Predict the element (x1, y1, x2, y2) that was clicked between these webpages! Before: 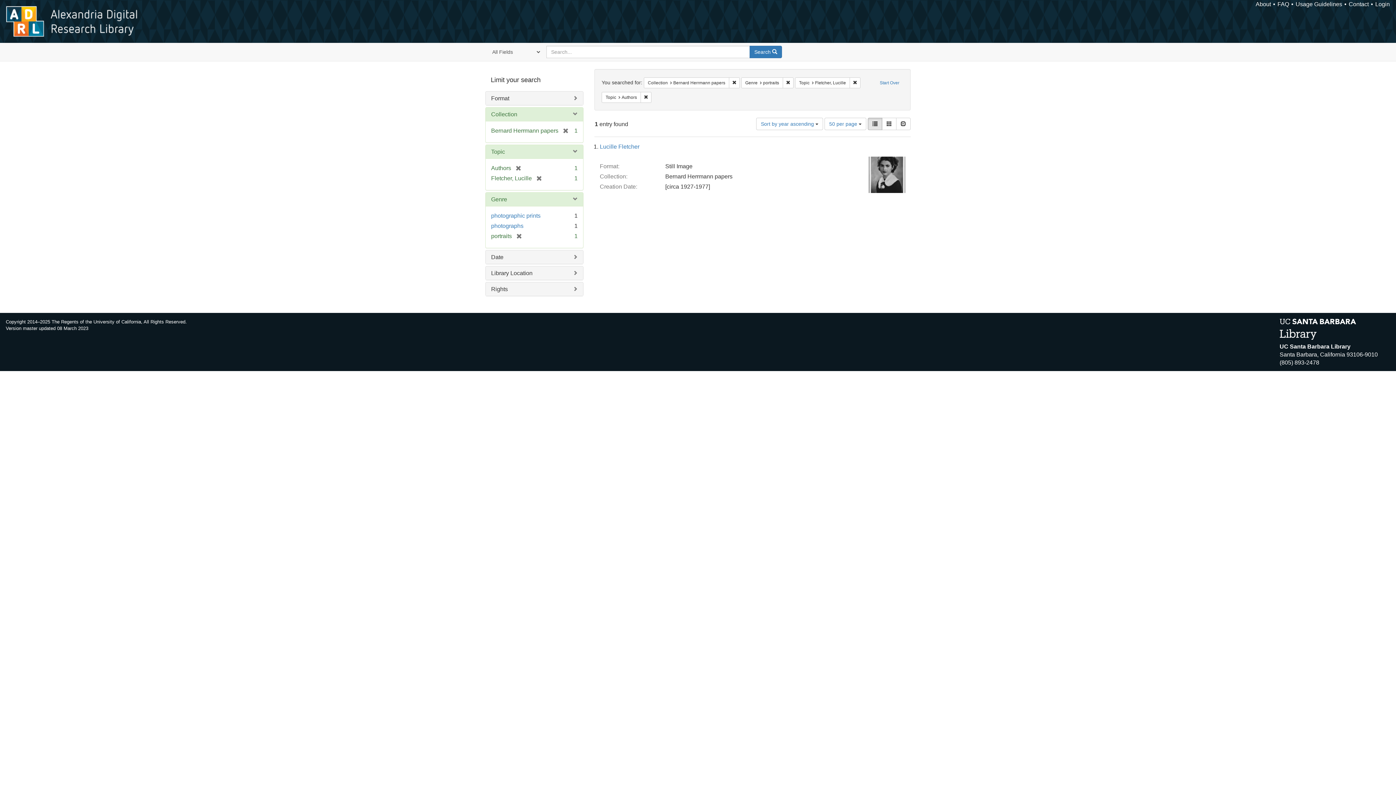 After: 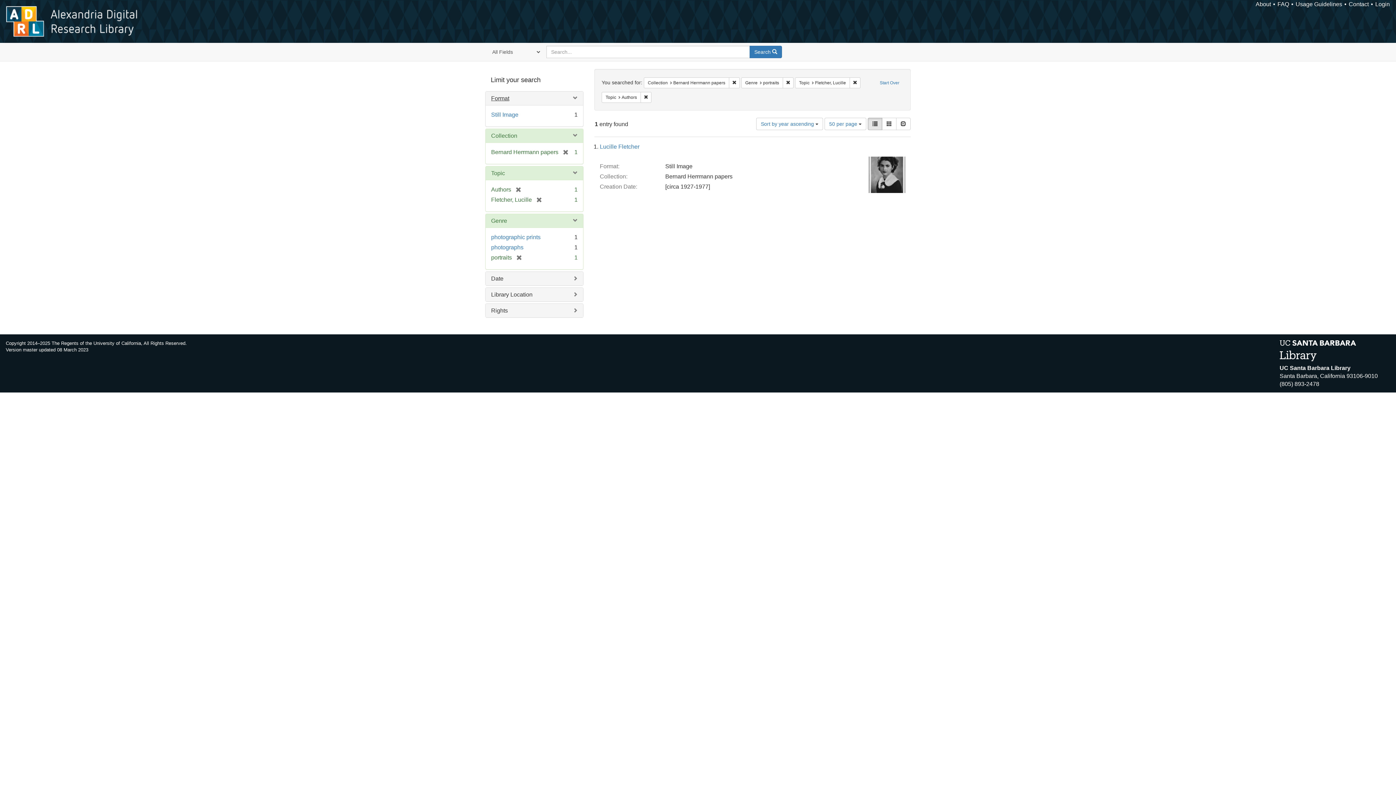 Action: label: Format bbox: (491, 95, 509, 101)